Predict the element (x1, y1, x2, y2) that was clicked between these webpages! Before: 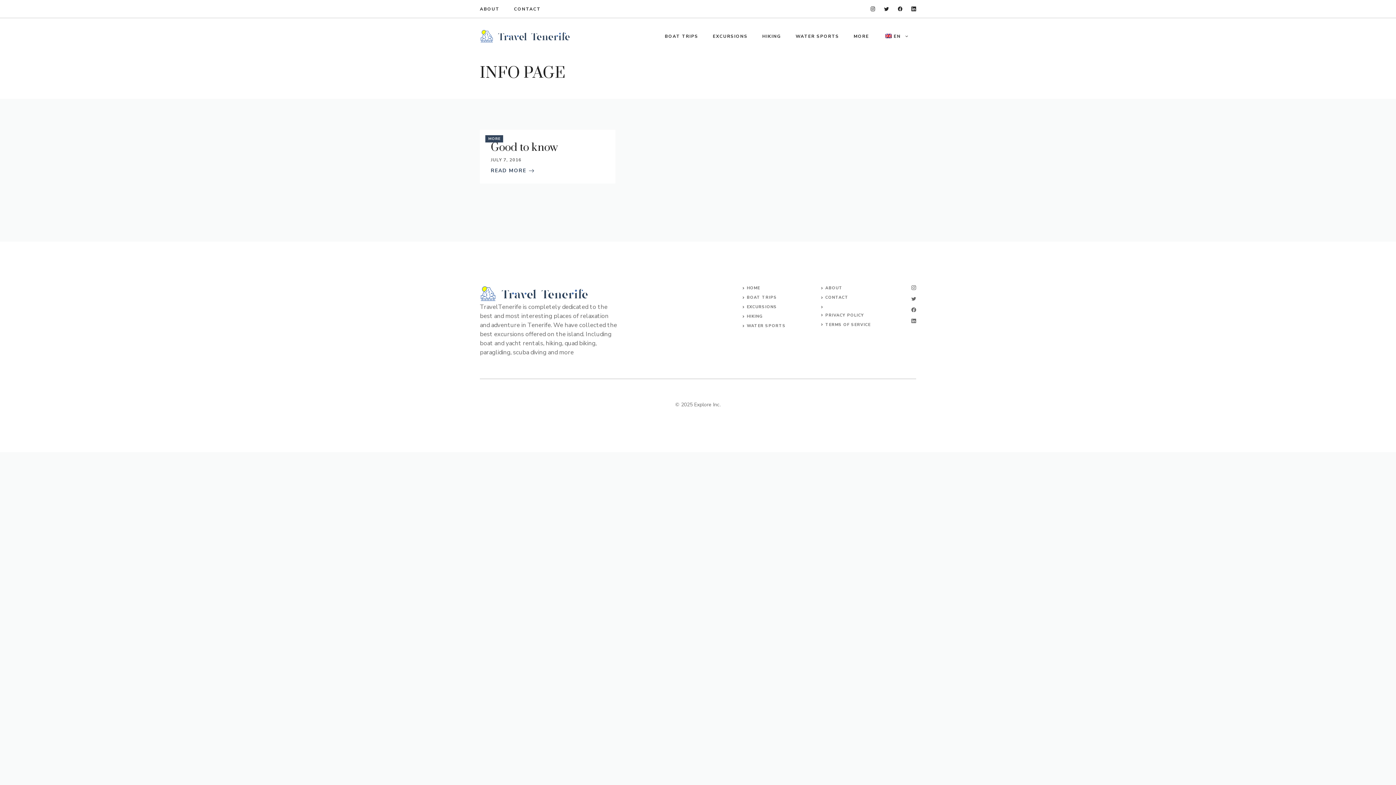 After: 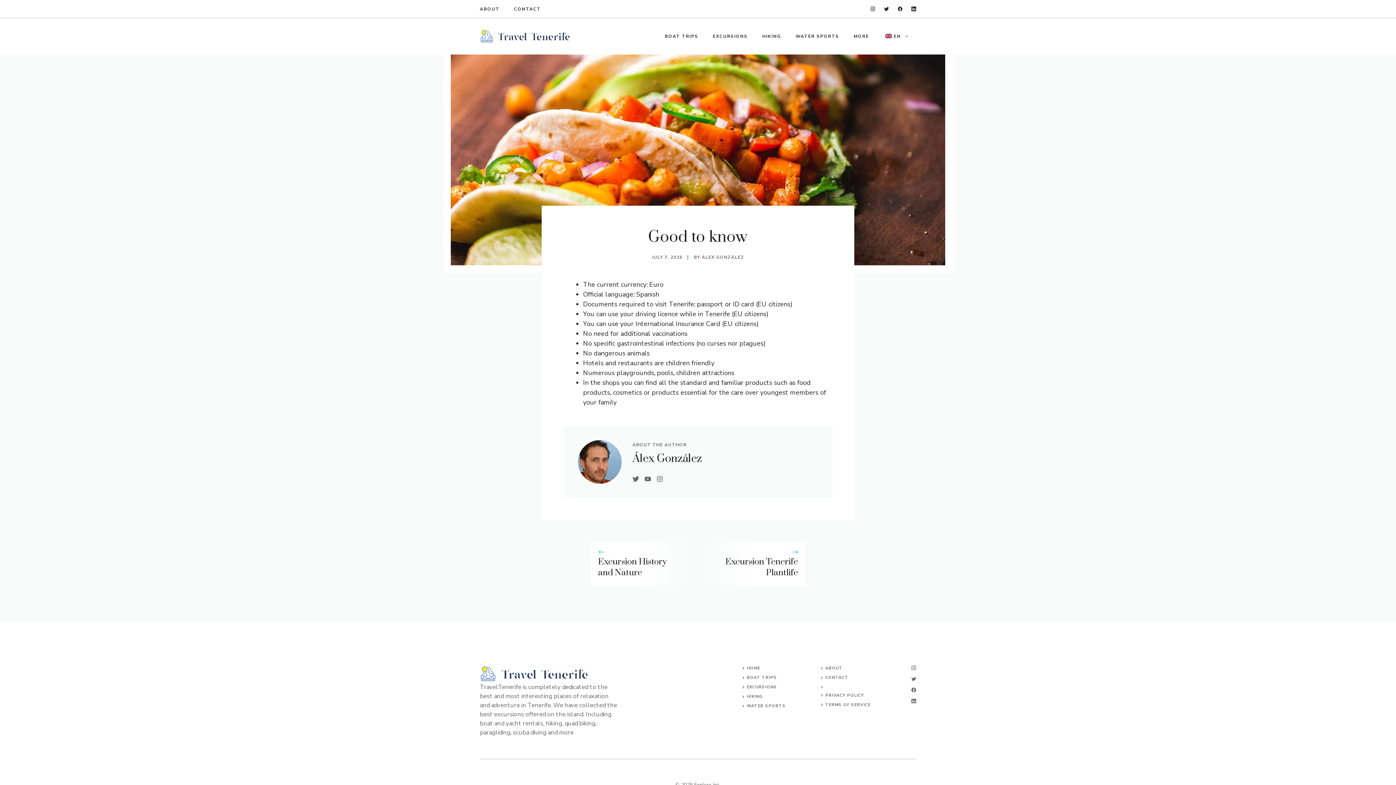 Action: label: READ MORE bbox: (490, 166, 534, 174)